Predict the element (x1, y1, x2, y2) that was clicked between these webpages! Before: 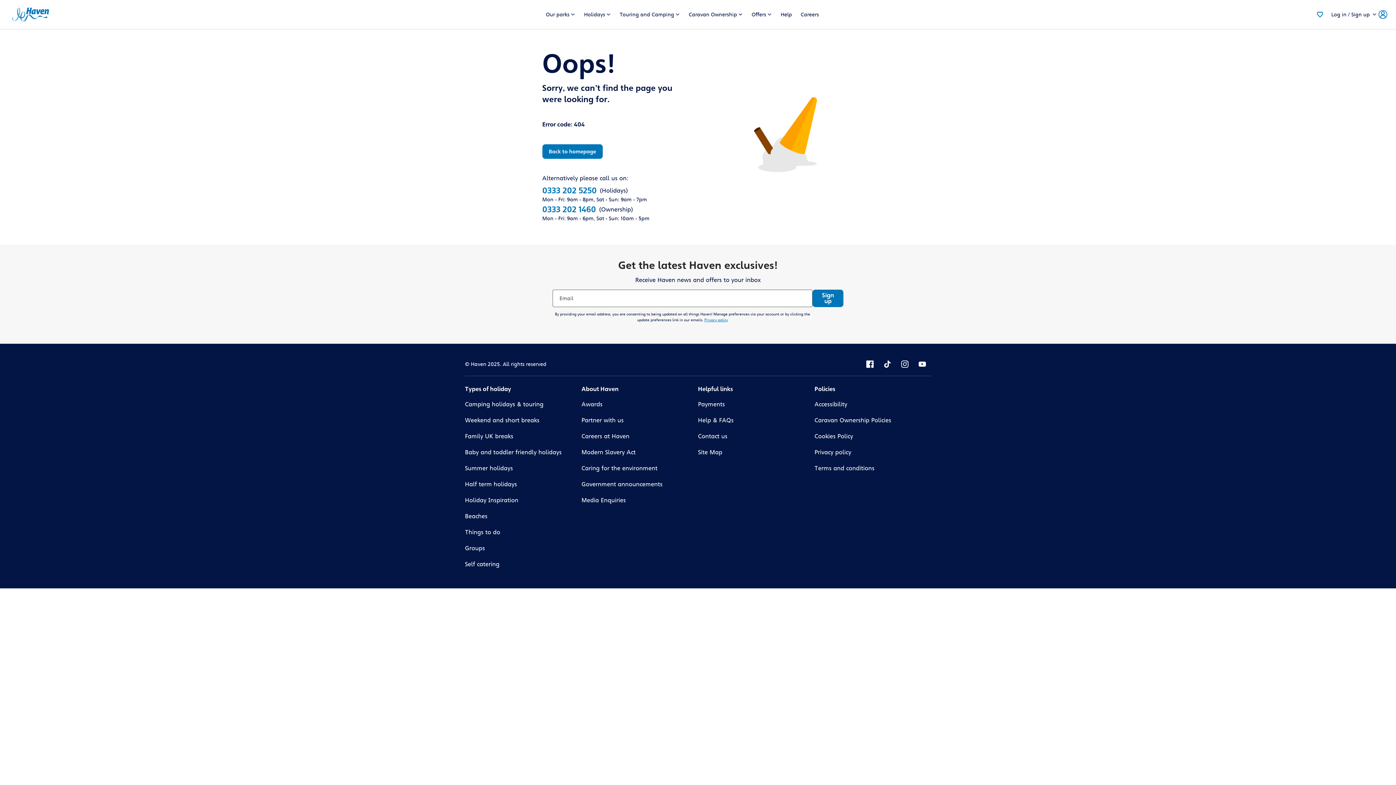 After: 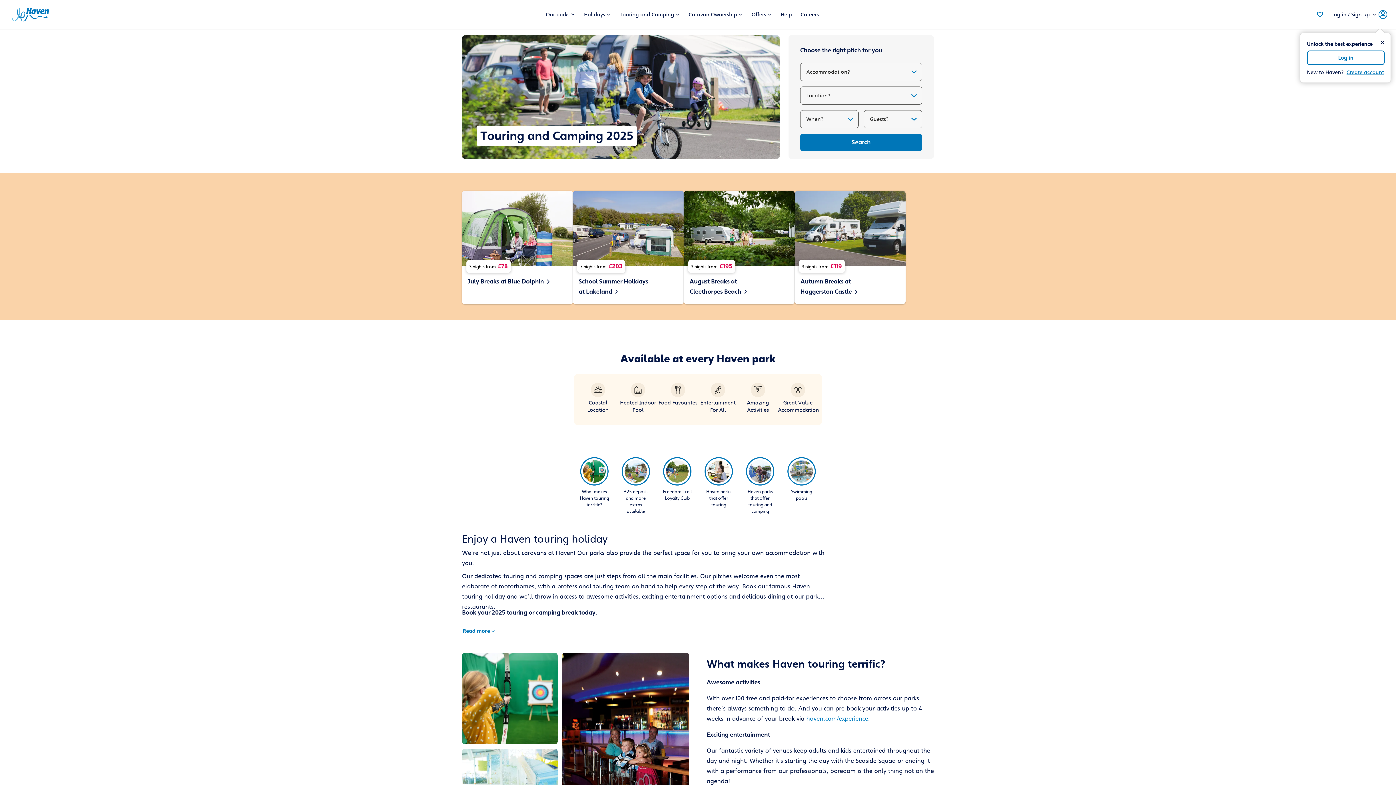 Action: bbox: (465, 399, 581, 415) label: Camping holidays & touring